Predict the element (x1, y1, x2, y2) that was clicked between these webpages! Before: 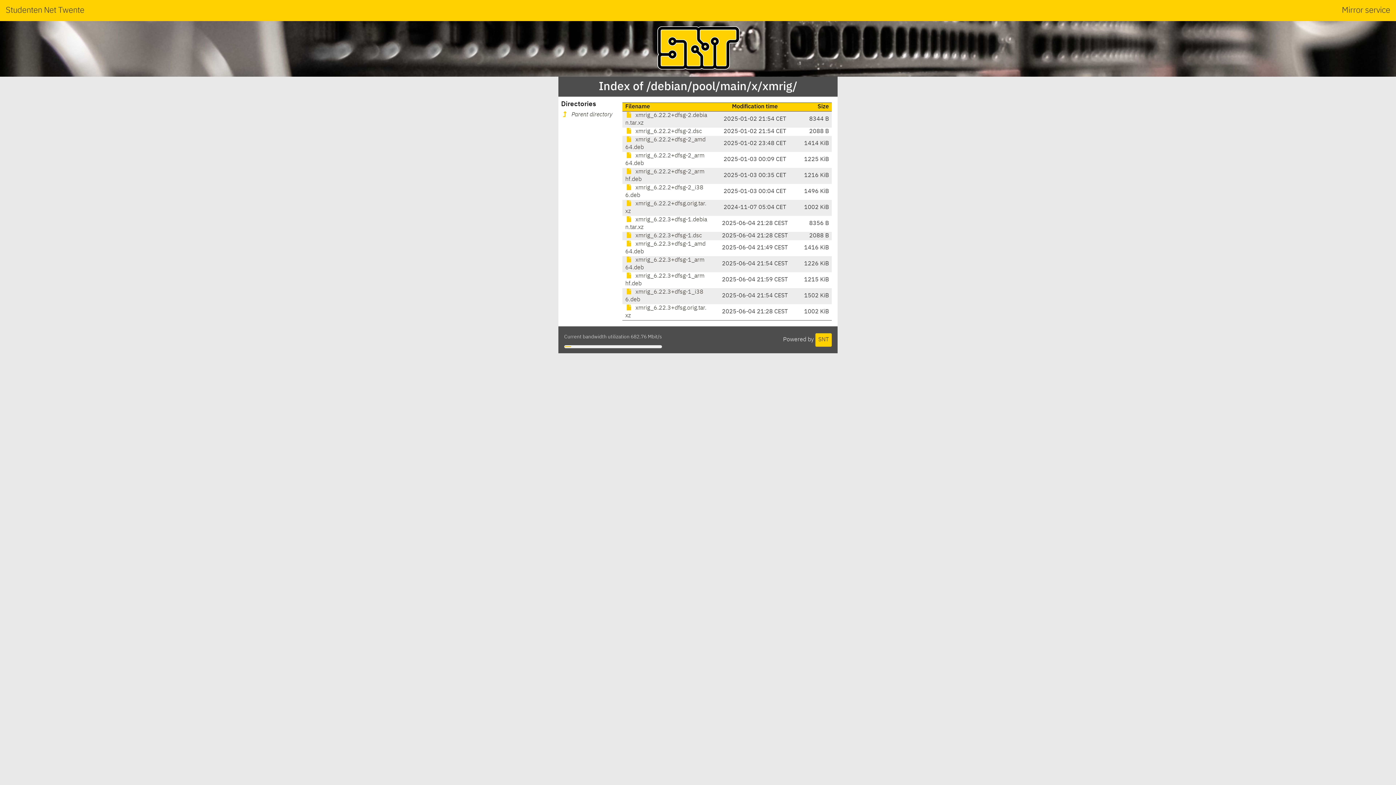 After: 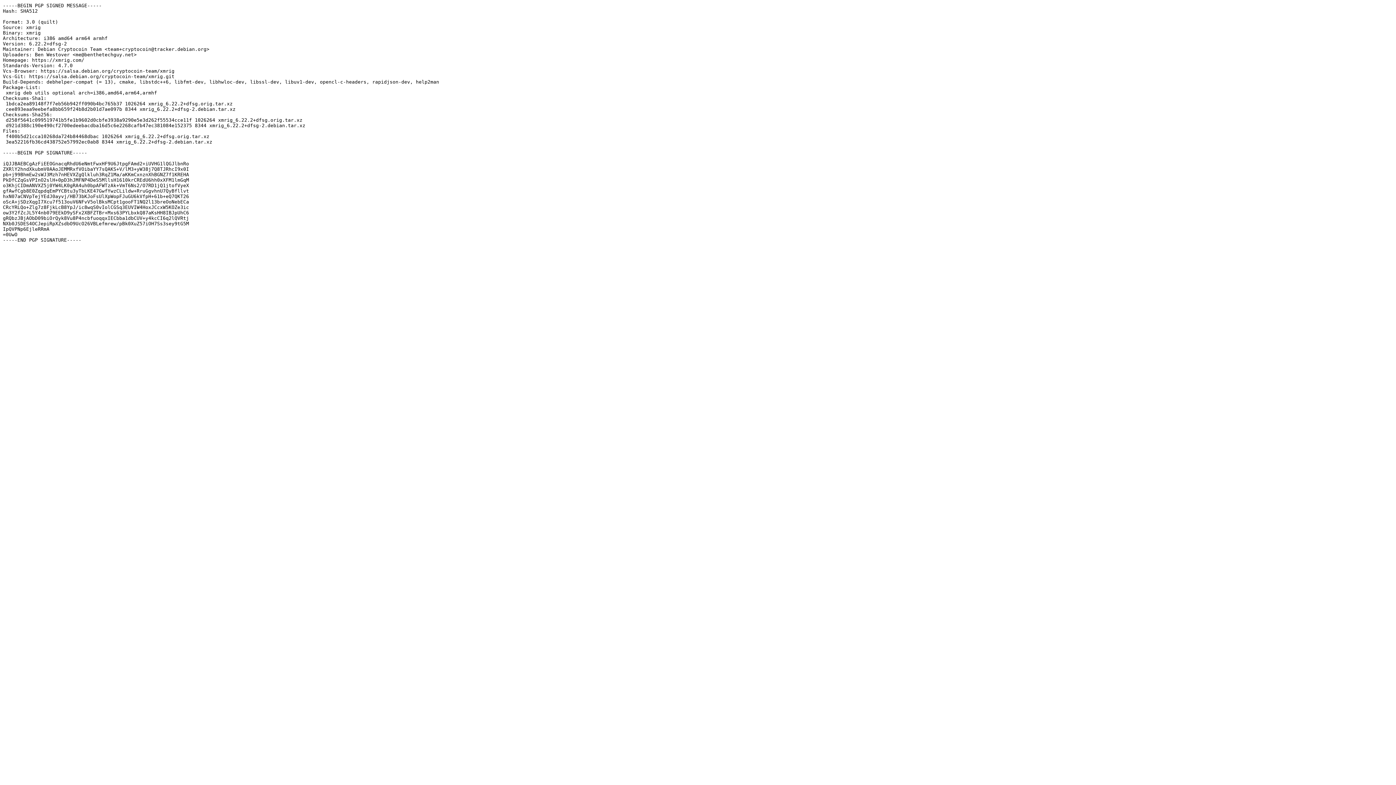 Action: bbox: (625, 128, 702, 134) label:  xmrig_6.22.2+dfsg-2.dsc